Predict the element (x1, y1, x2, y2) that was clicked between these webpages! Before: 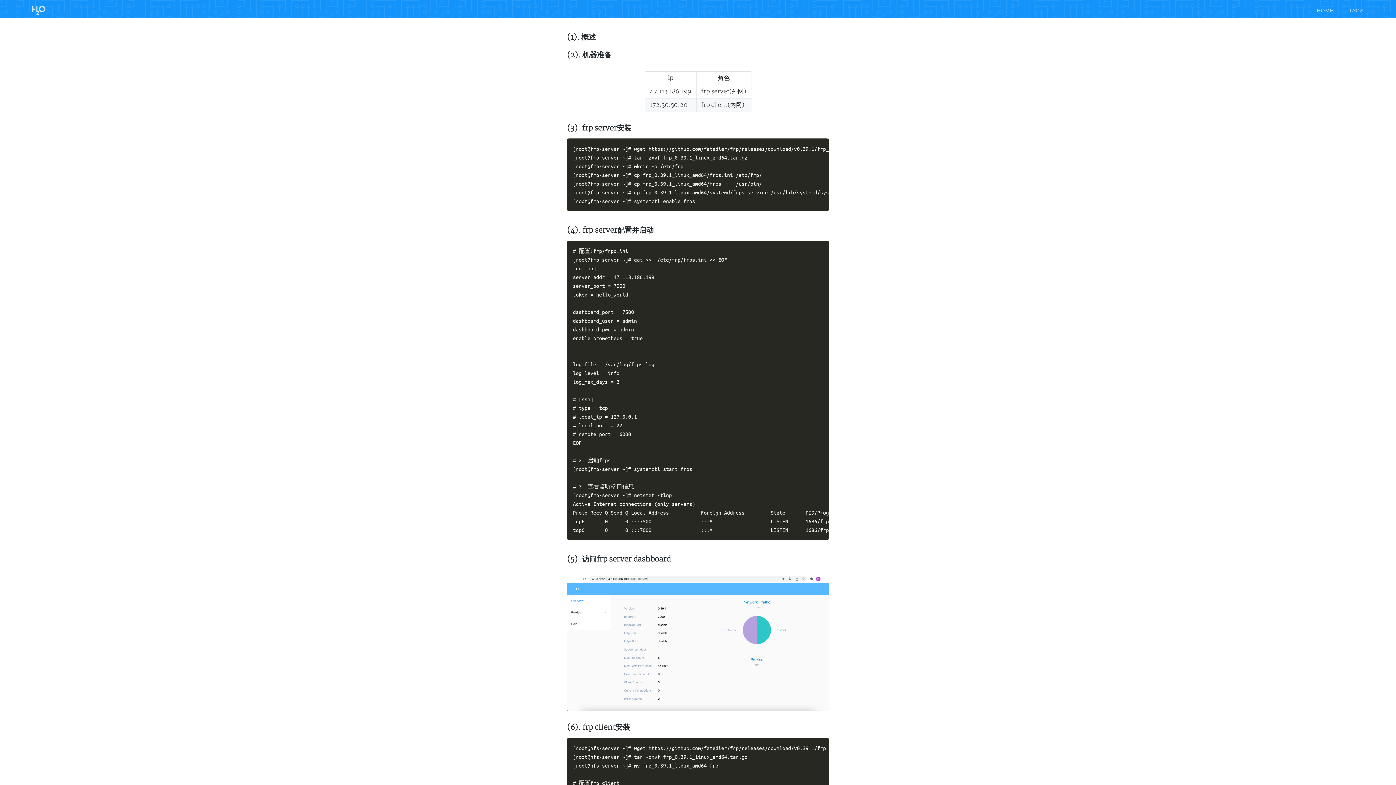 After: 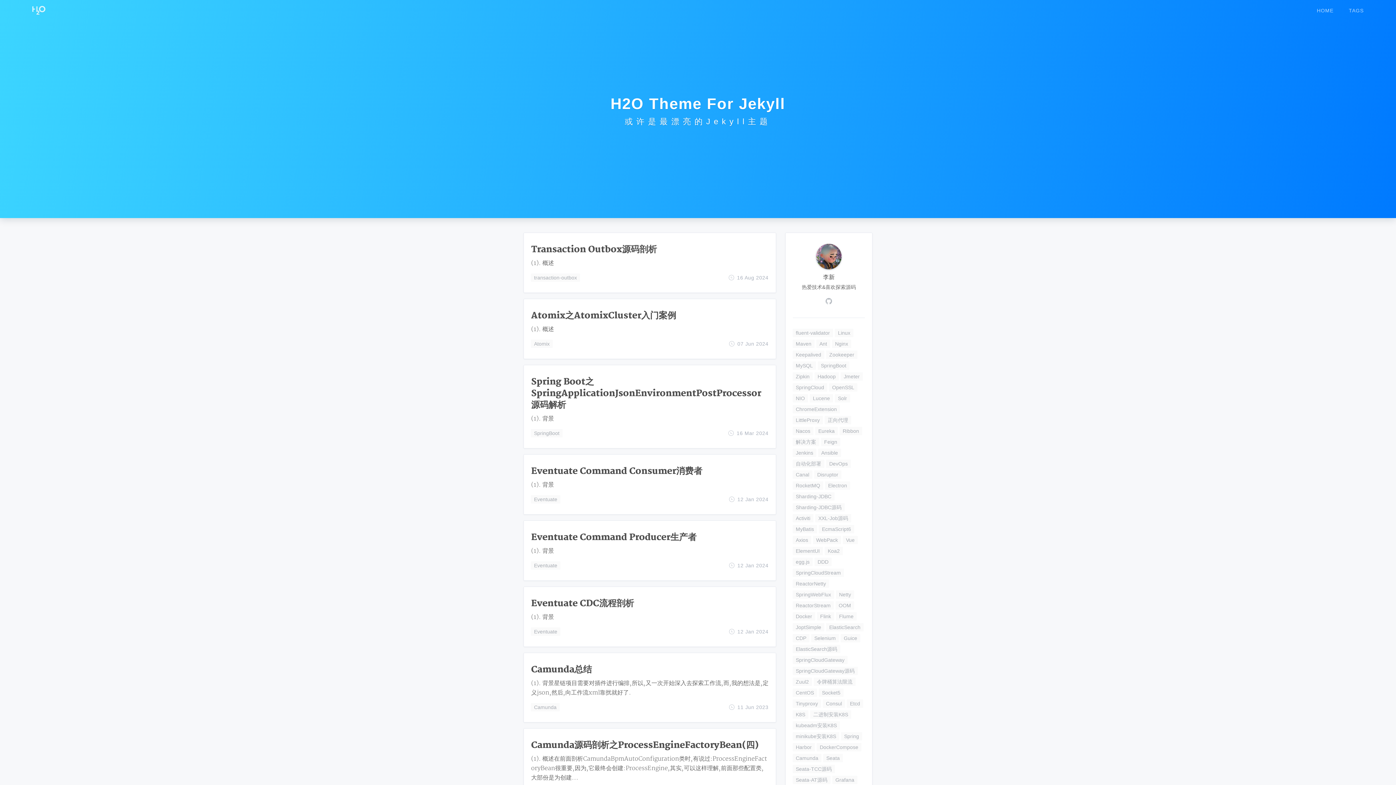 Action: label: HOME bbox: (1312, 5, 1338, 15)